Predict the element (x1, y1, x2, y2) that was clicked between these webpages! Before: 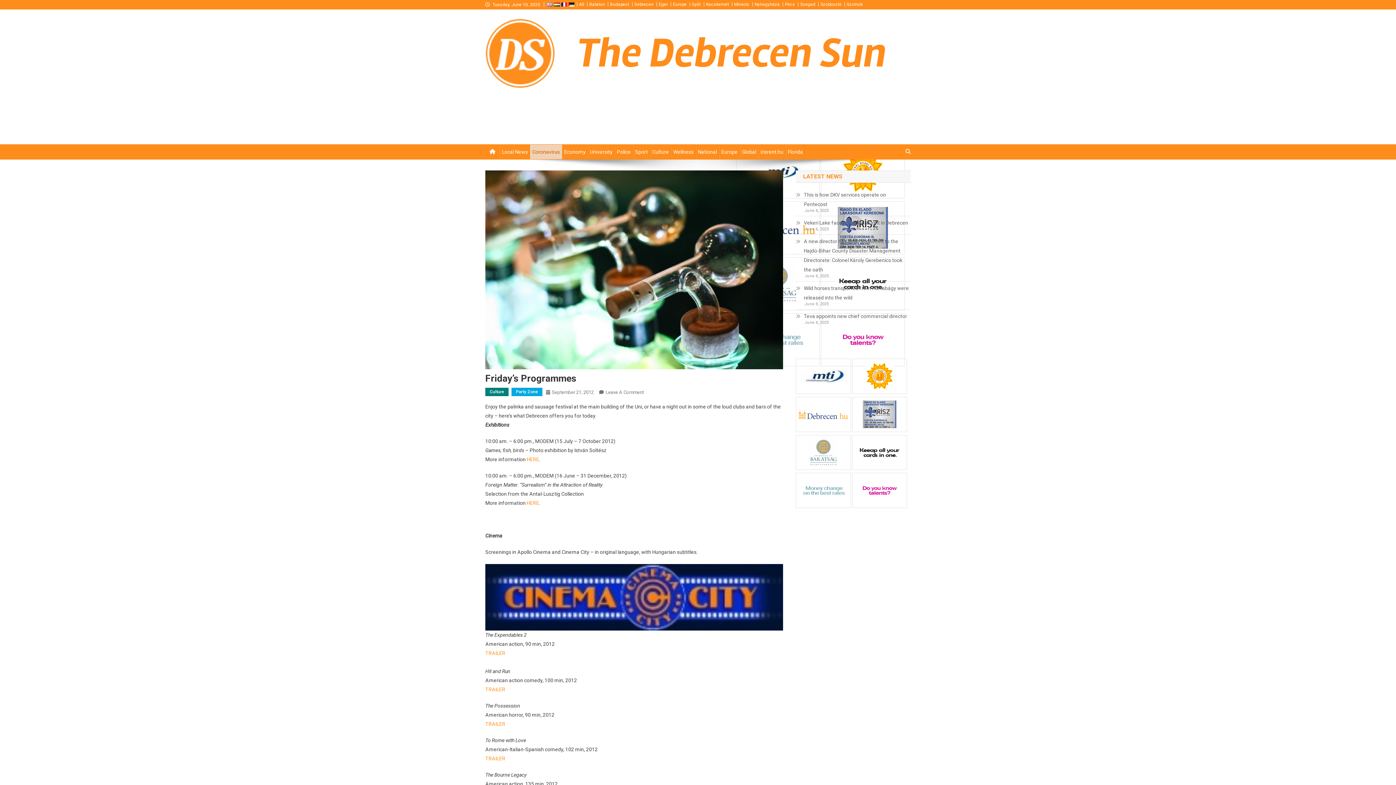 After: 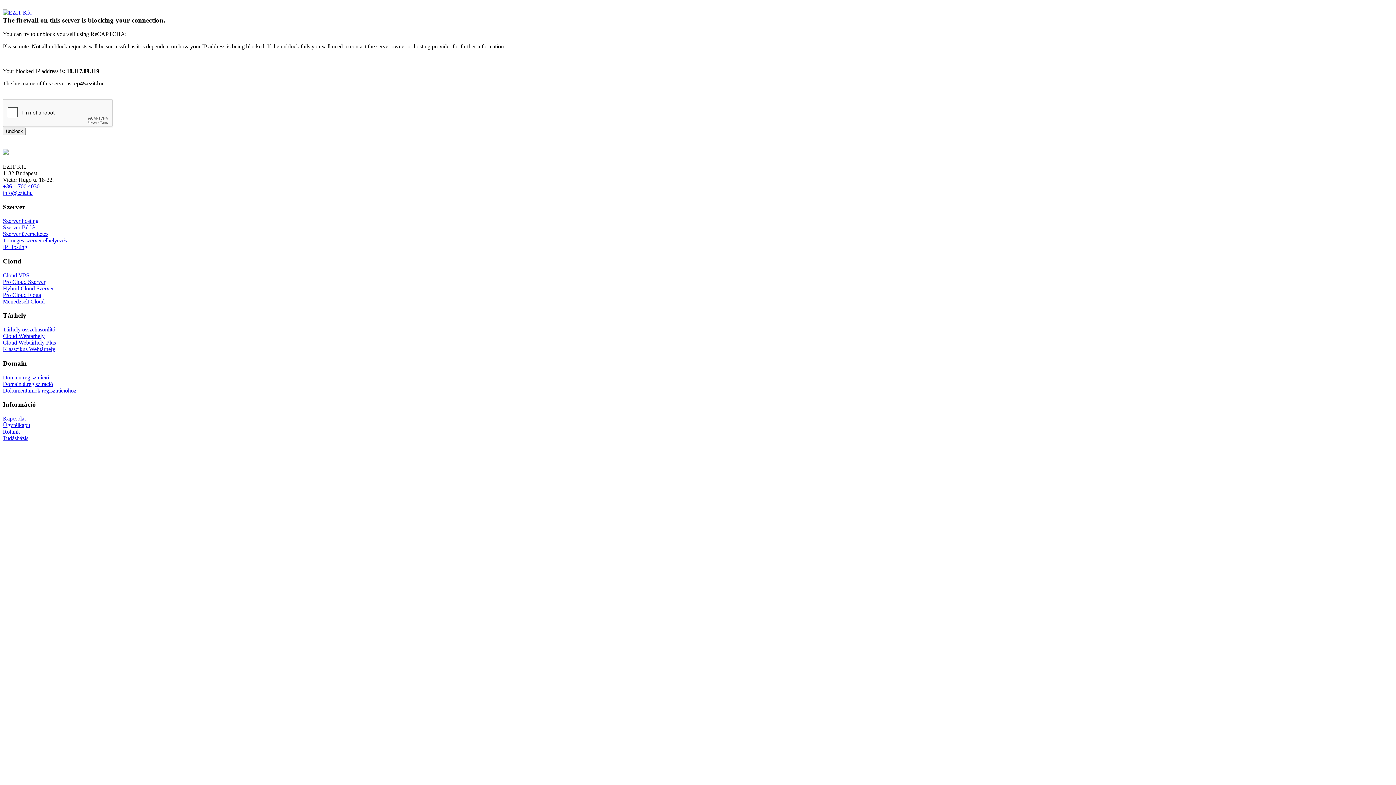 Action: bbox: (589, 1, 605, 6) label: Balaton